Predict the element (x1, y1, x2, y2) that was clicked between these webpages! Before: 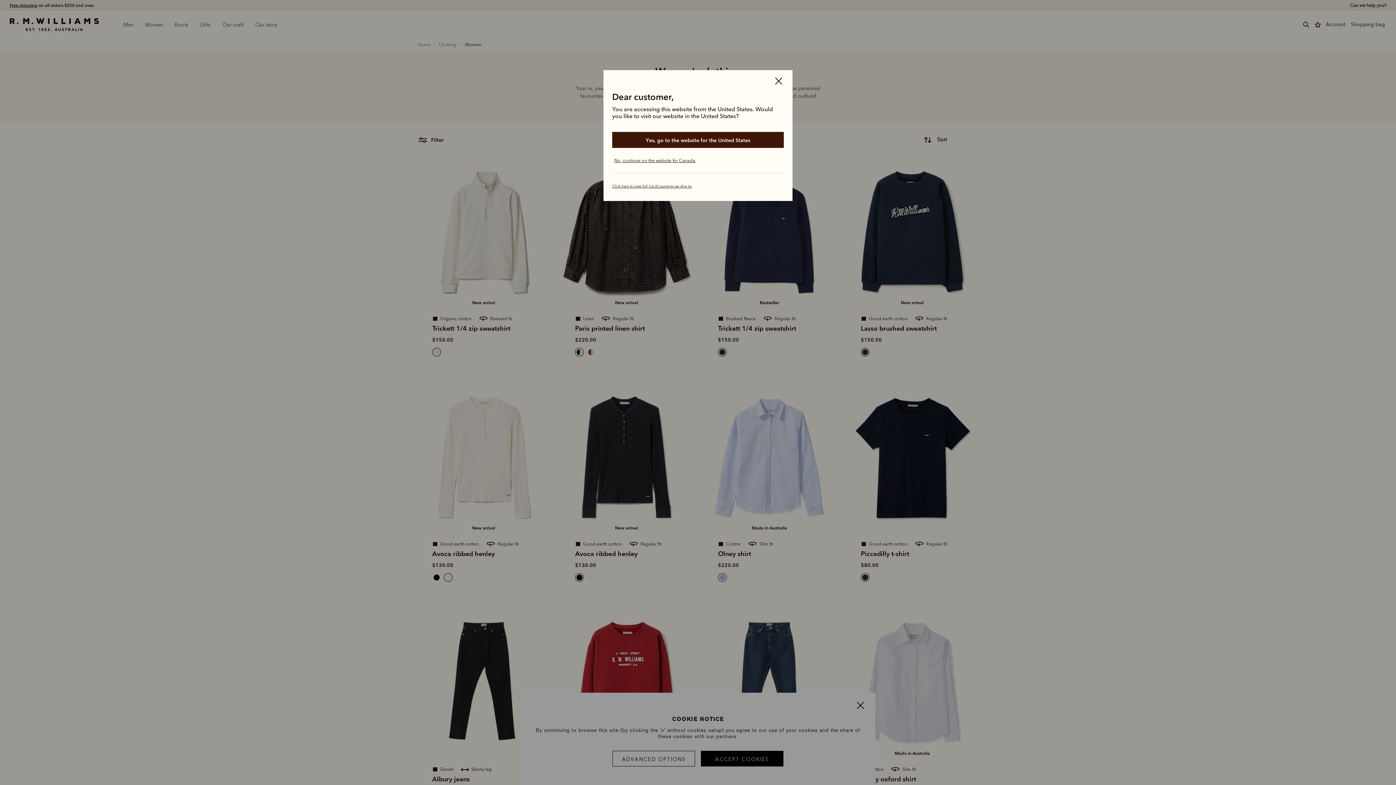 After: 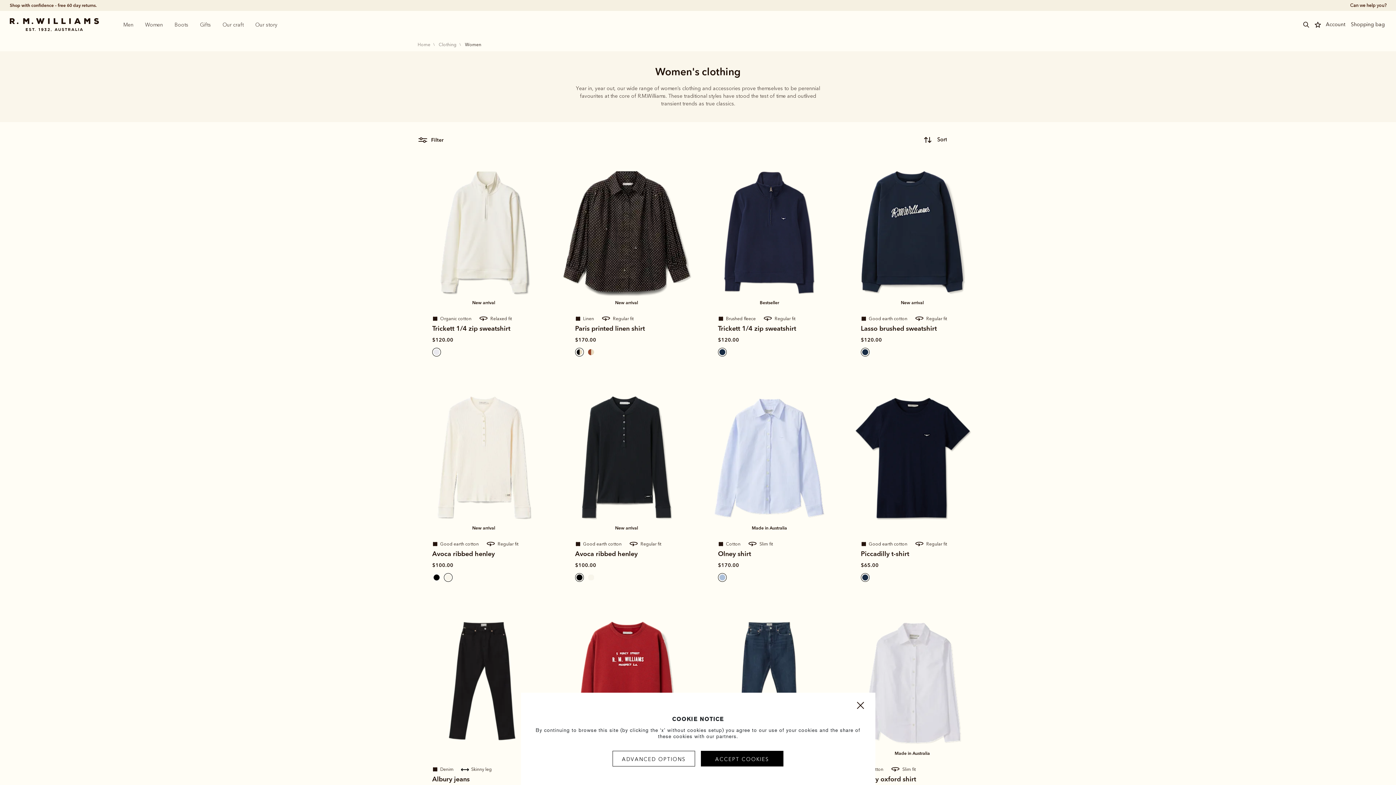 Action: label: Yes, go to the website for the United States bbox: (612, 132, 784, 148)